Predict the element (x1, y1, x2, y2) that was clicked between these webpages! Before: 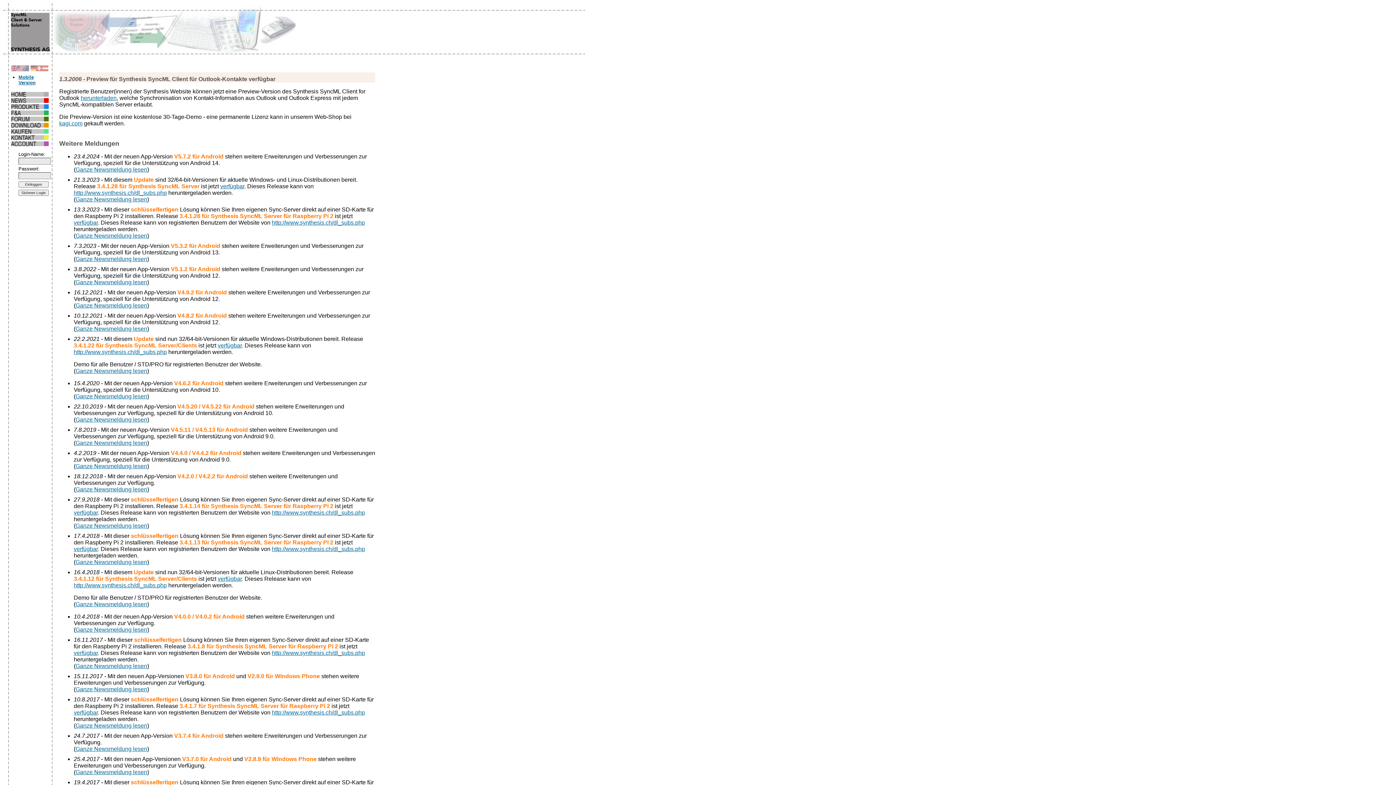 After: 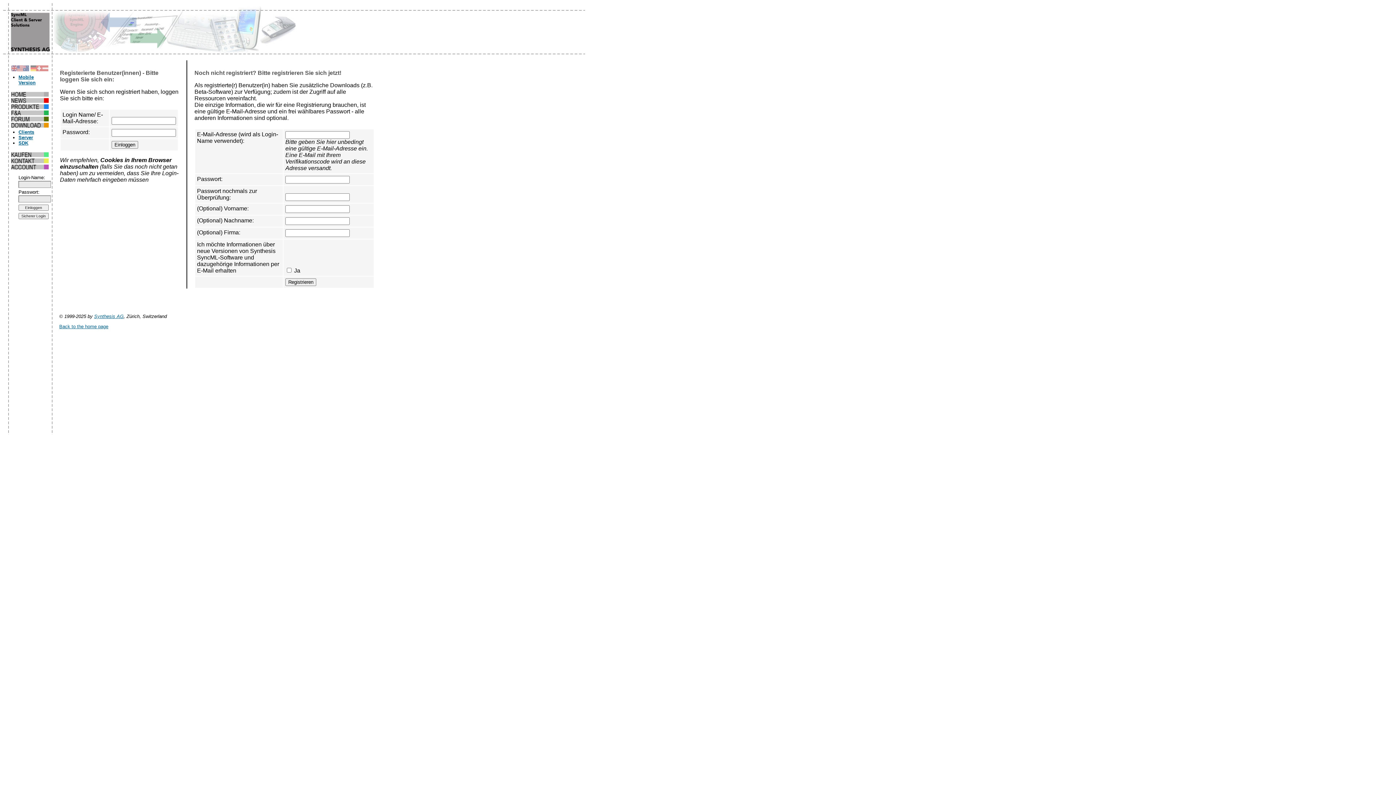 Action: label: verfügbar bbox: (220, 183, 244, 189)